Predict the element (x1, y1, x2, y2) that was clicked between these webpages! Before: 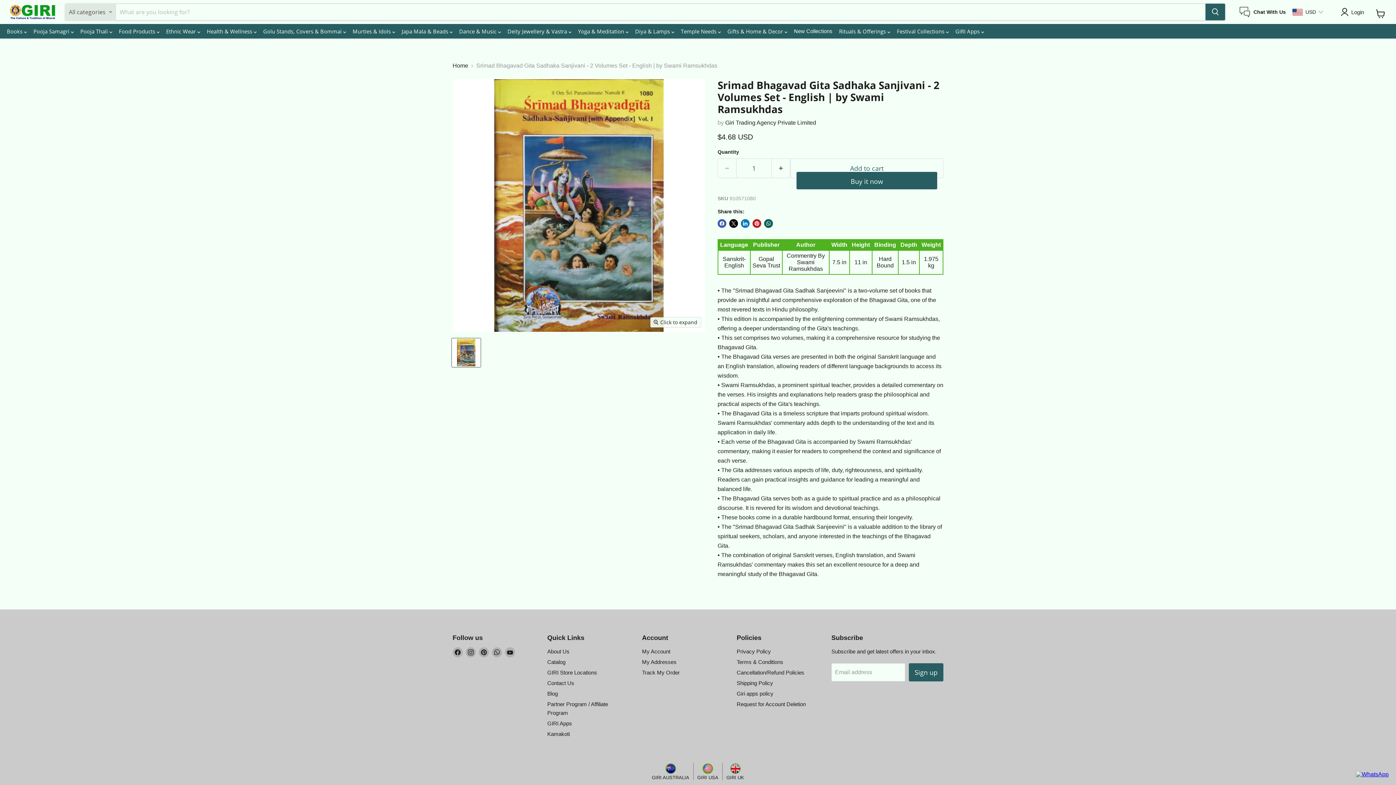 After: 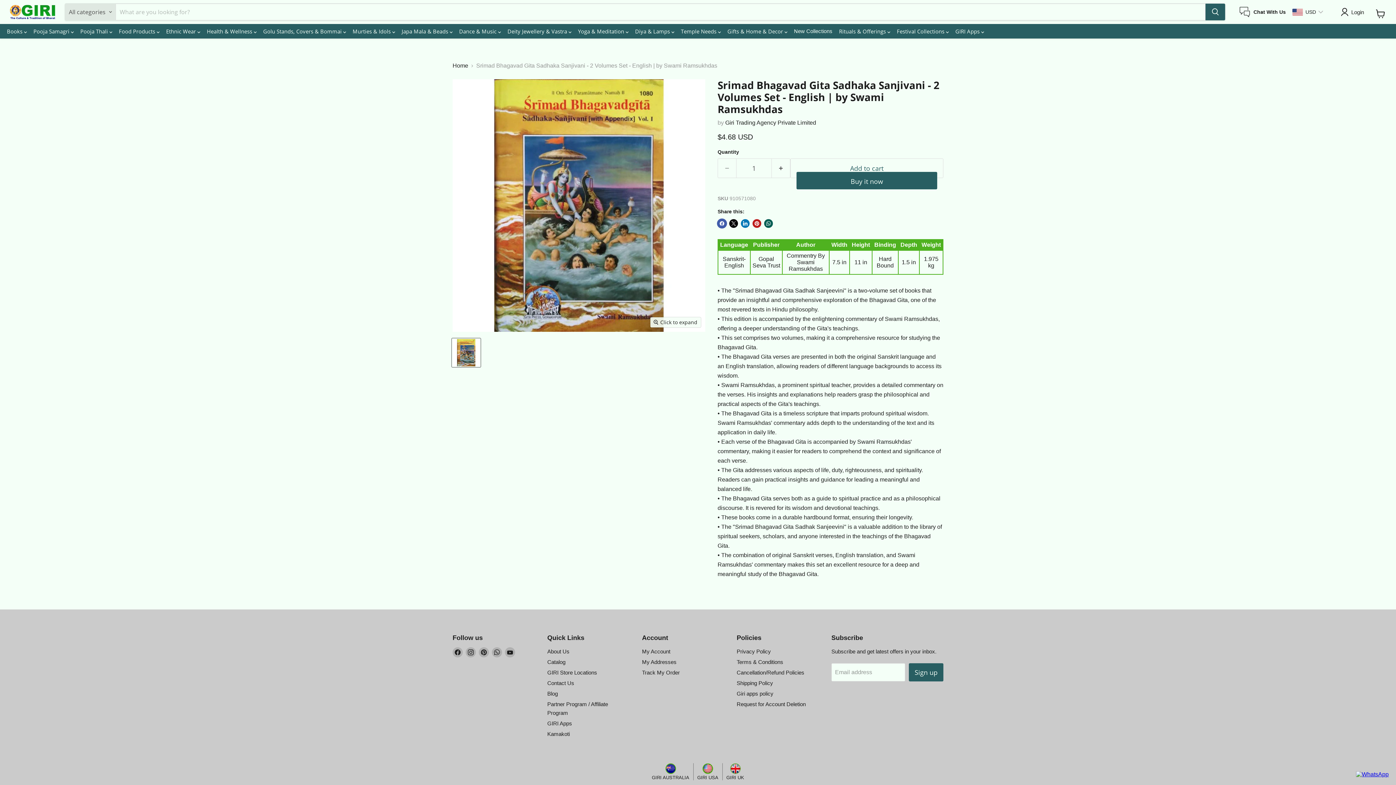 Action: label: Share on Facebook bbox: (717, 219, 726, 228)